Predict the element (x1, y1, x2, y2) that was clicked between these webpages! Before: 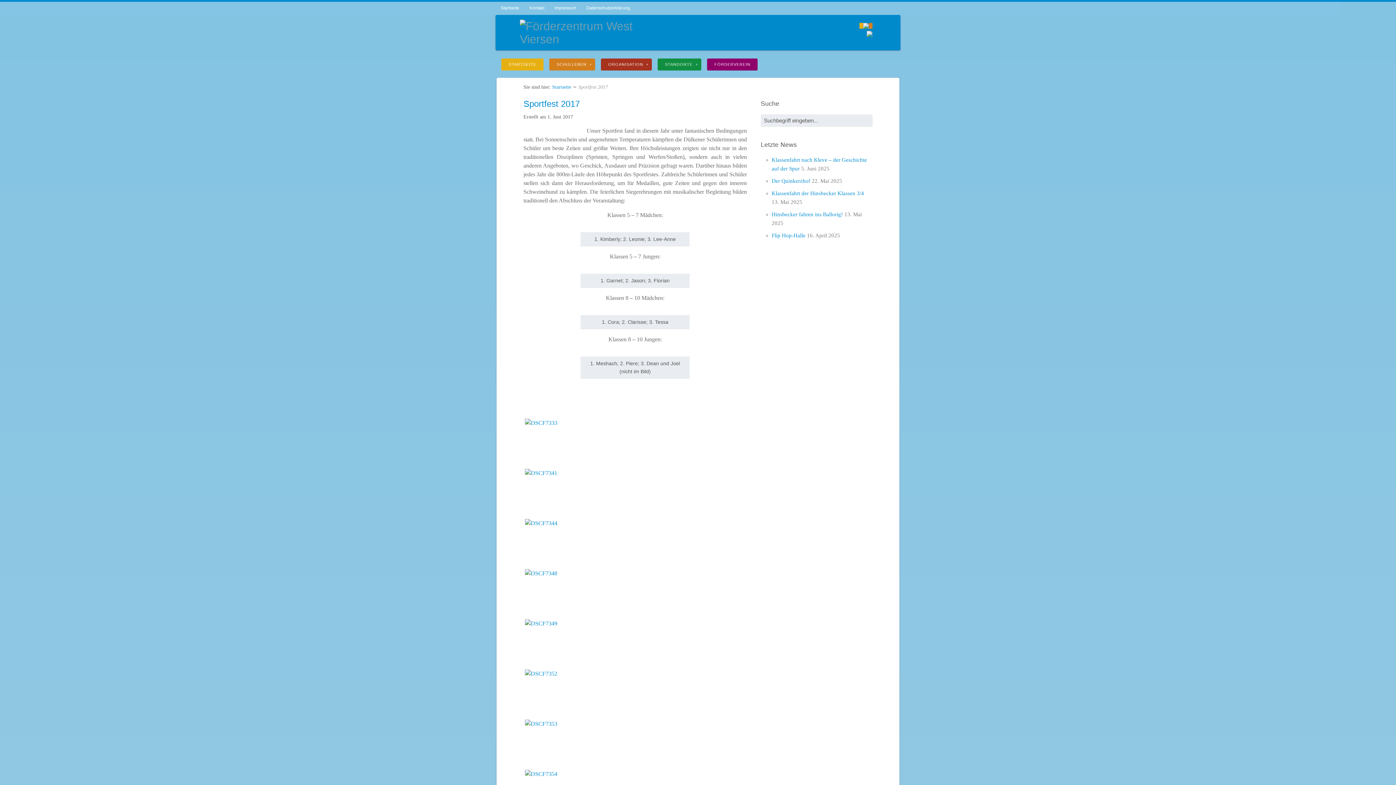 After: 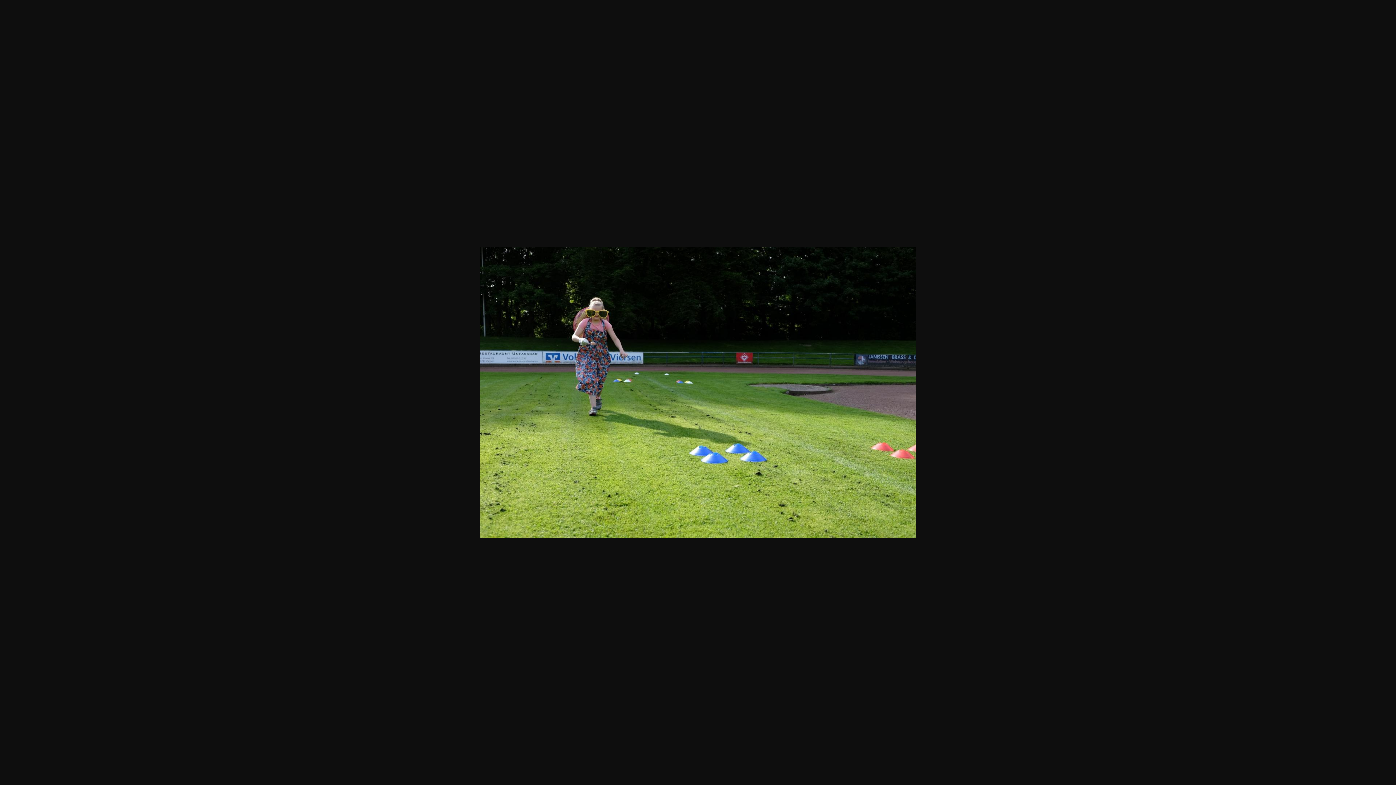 Action: bbox: (525, 486, 590, 527)